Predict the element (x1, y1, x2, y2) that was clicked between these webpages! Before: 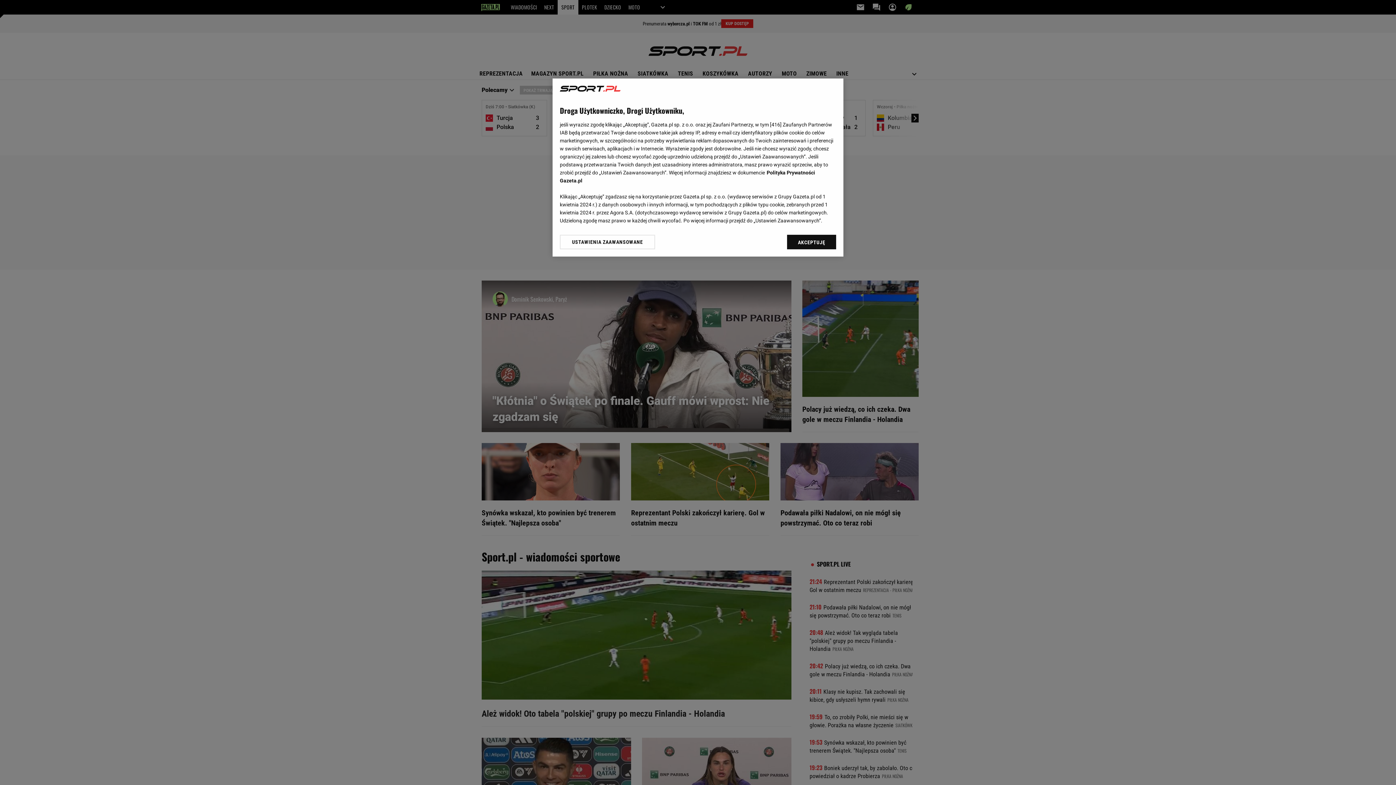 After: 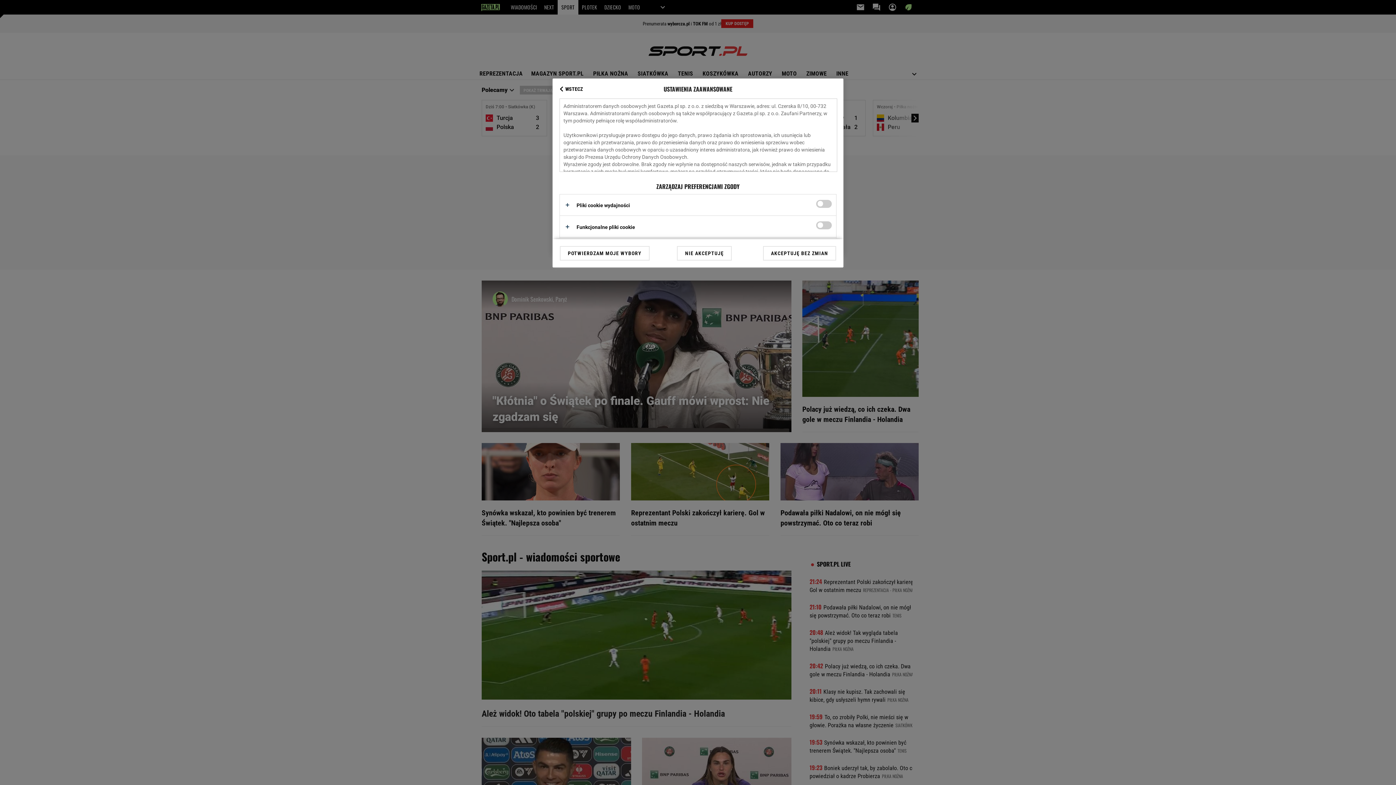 Action: bbox: (560, 234, 655, 249) label: USTAWIENIA ZAAWANSOWANE